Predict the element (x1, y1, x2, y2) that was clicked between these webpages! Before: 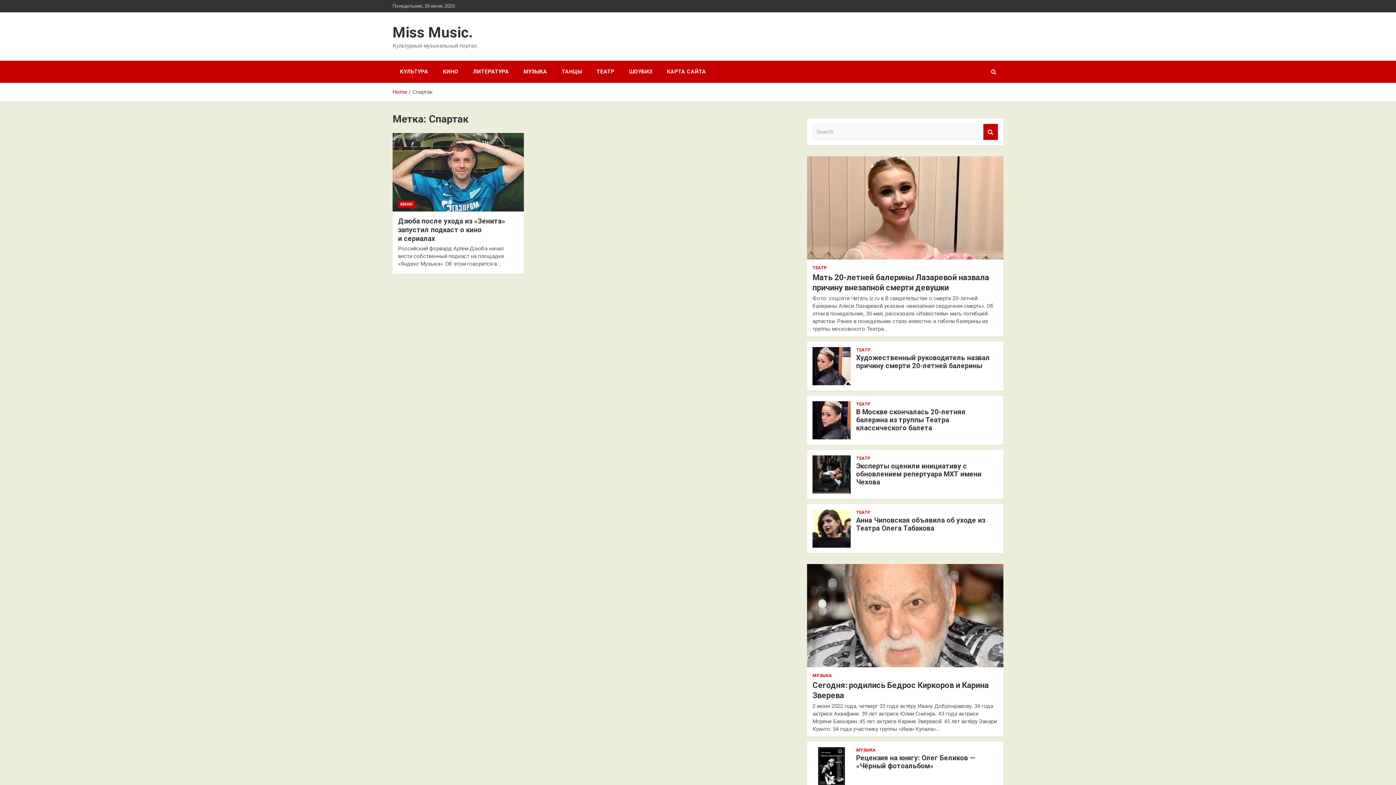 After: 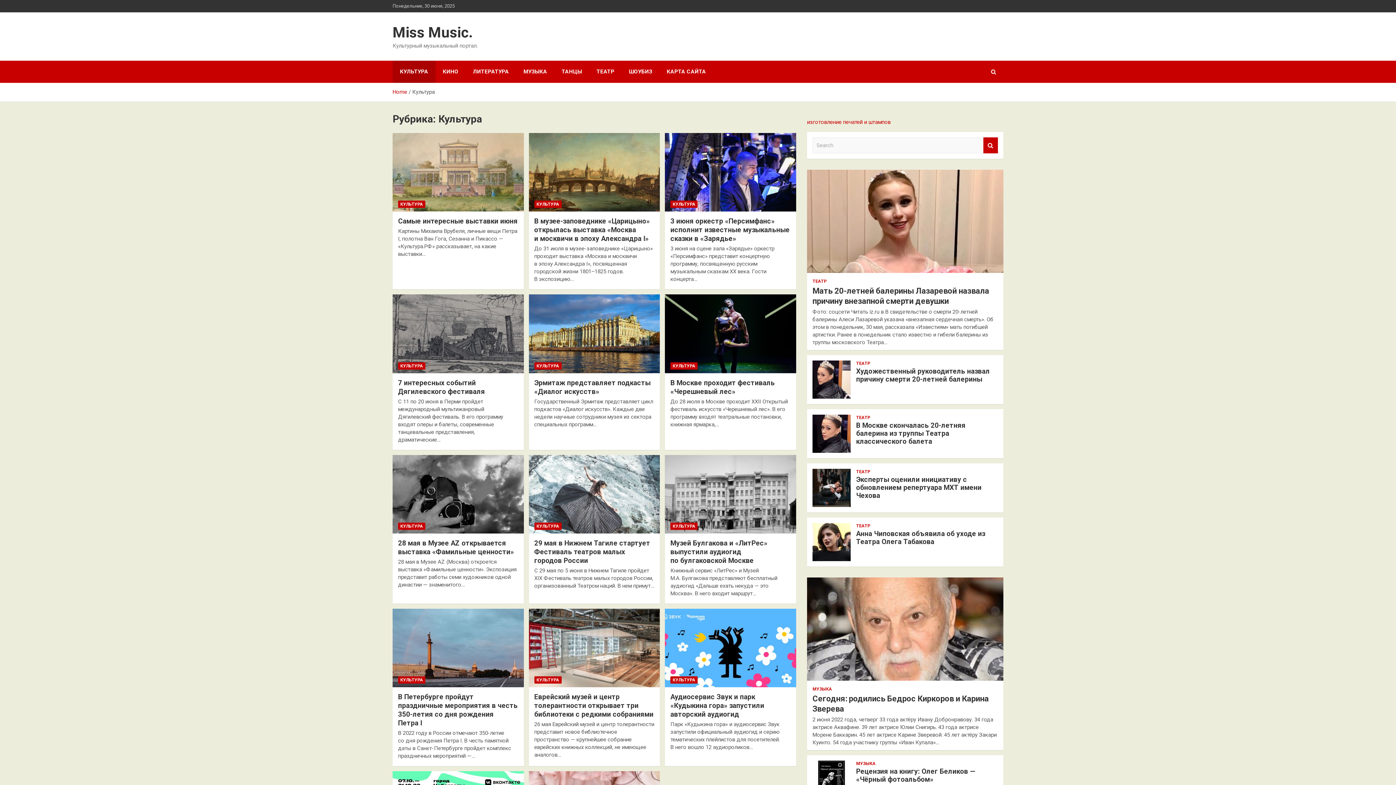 Action: bbox: (392, 60, 435, 82) label: КУЛЬТУРА